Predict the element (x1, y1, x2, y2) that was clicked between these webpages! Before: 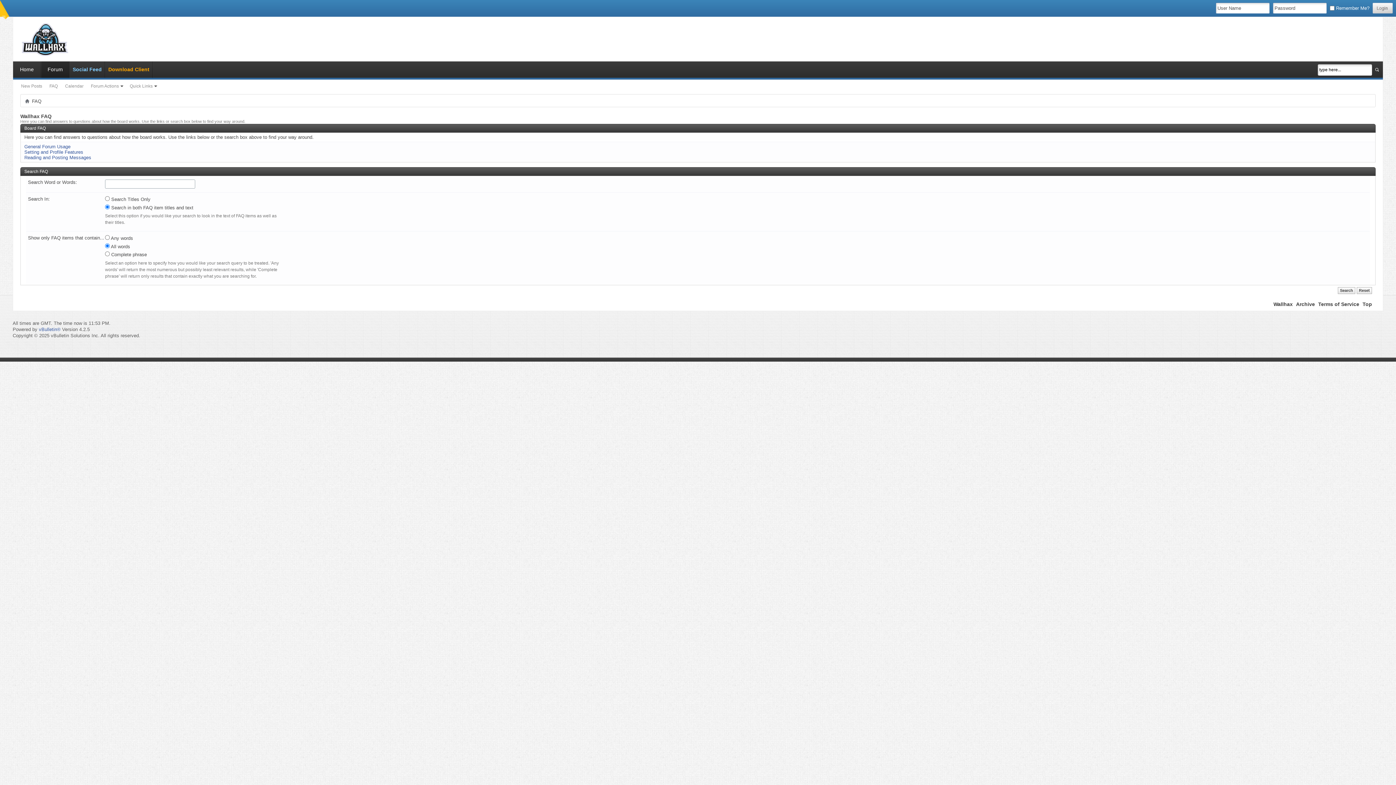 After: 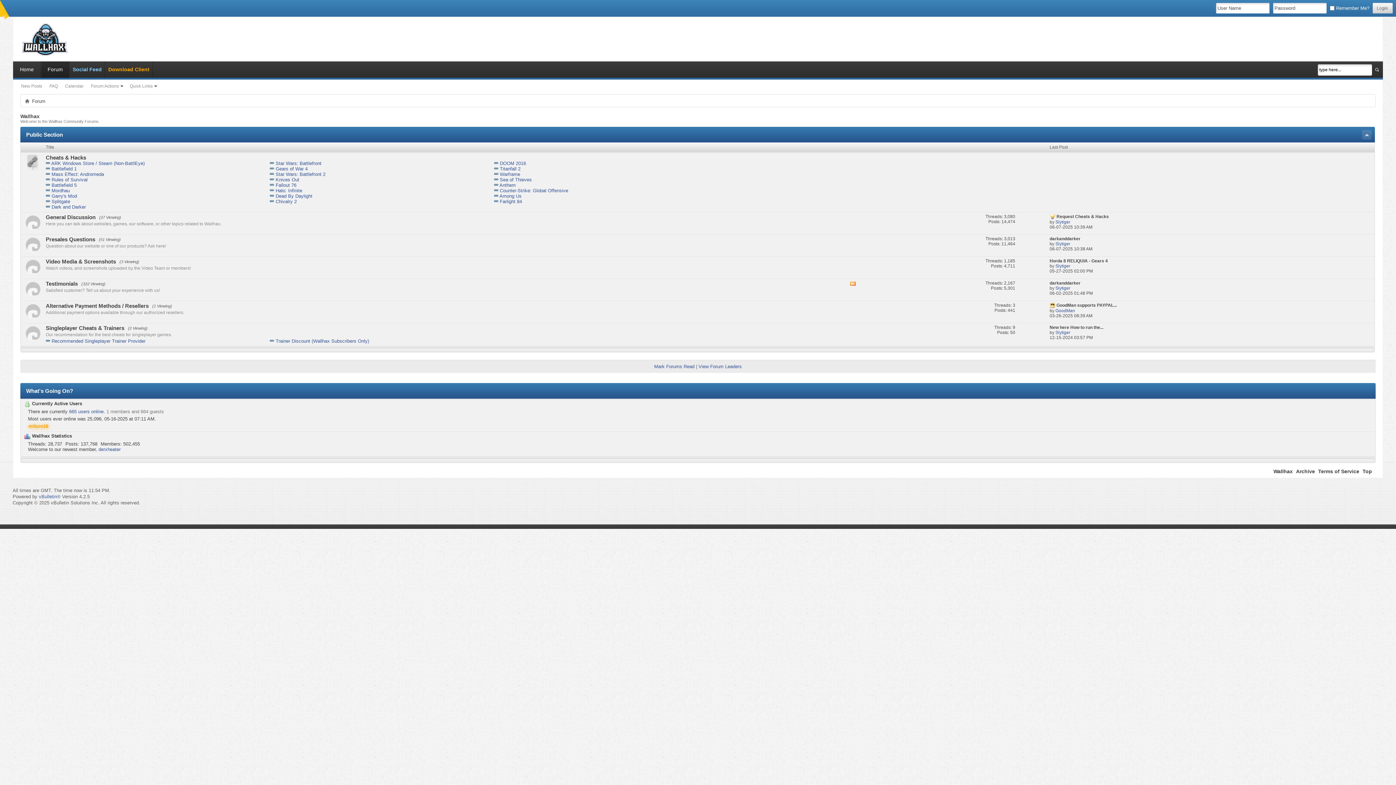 Action: bbox: (21, 51, 68, 57)